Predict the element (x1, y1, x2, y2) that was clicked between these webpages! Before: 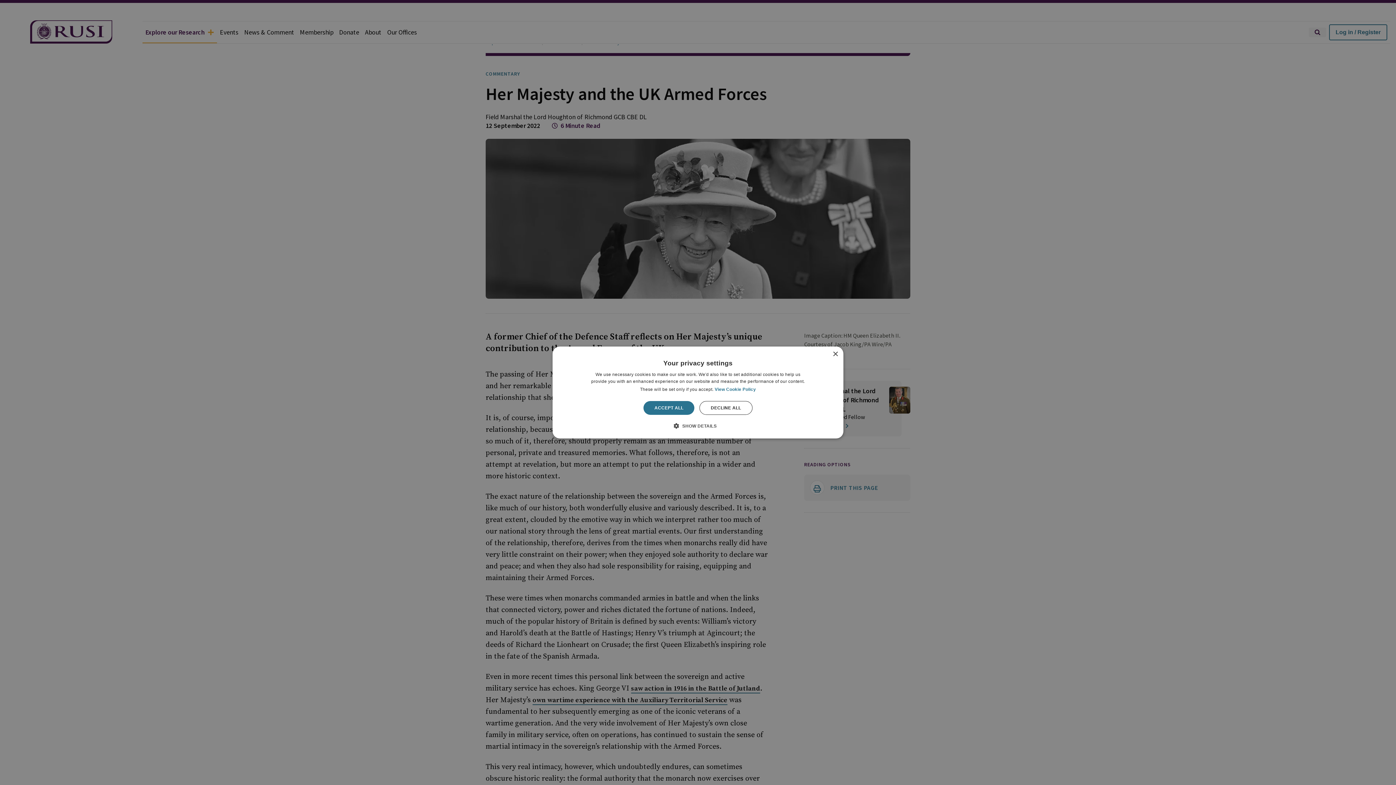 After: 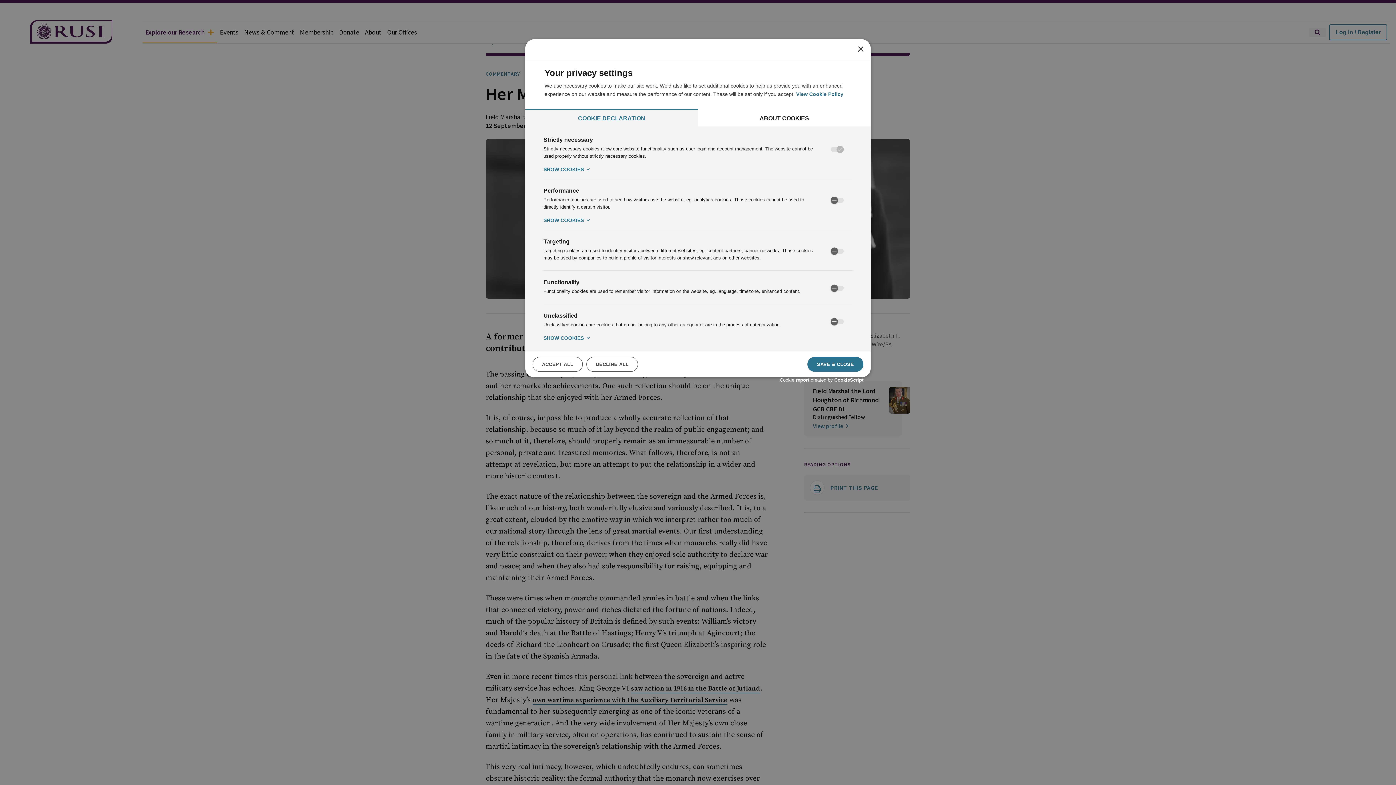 Action: label:  SHOW DETAILS bbox: (679, 422, 716, 429)